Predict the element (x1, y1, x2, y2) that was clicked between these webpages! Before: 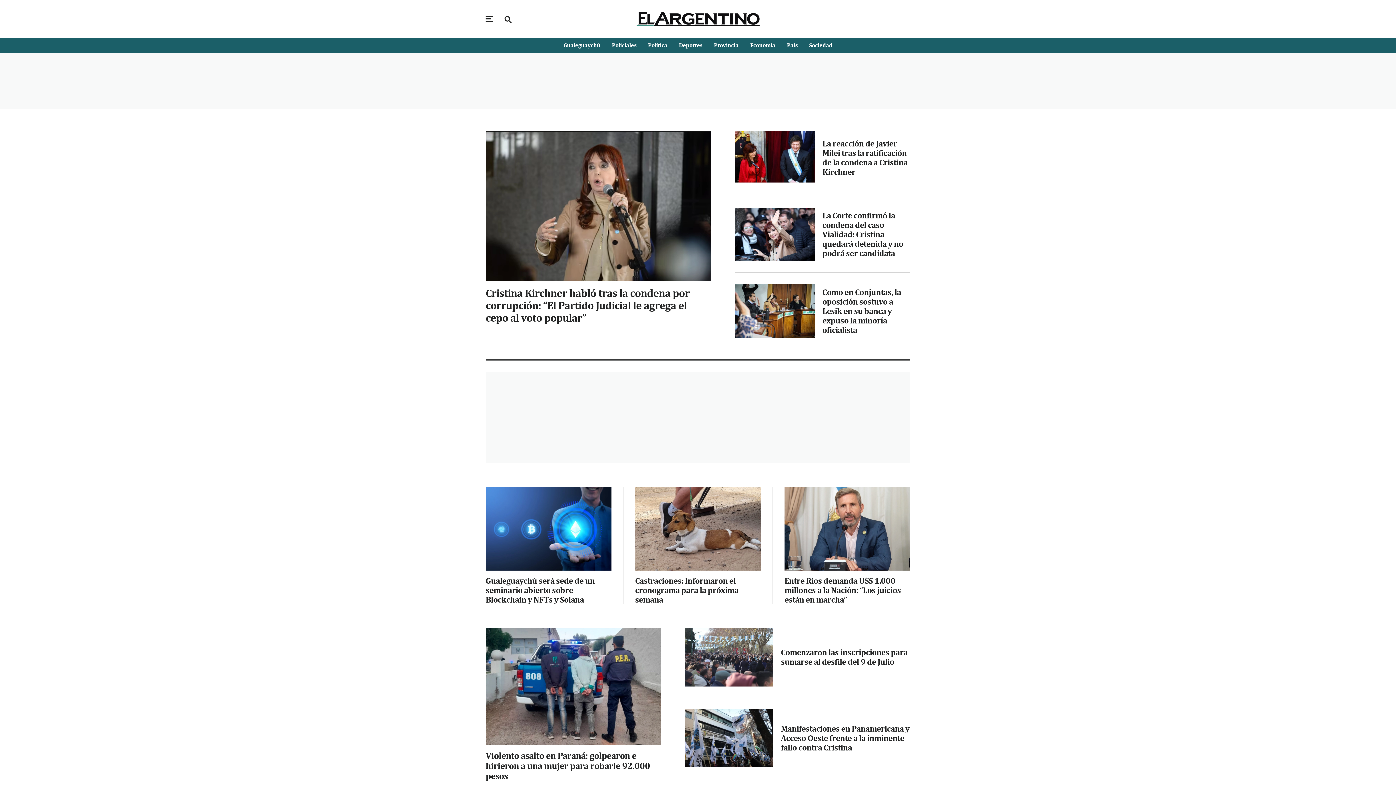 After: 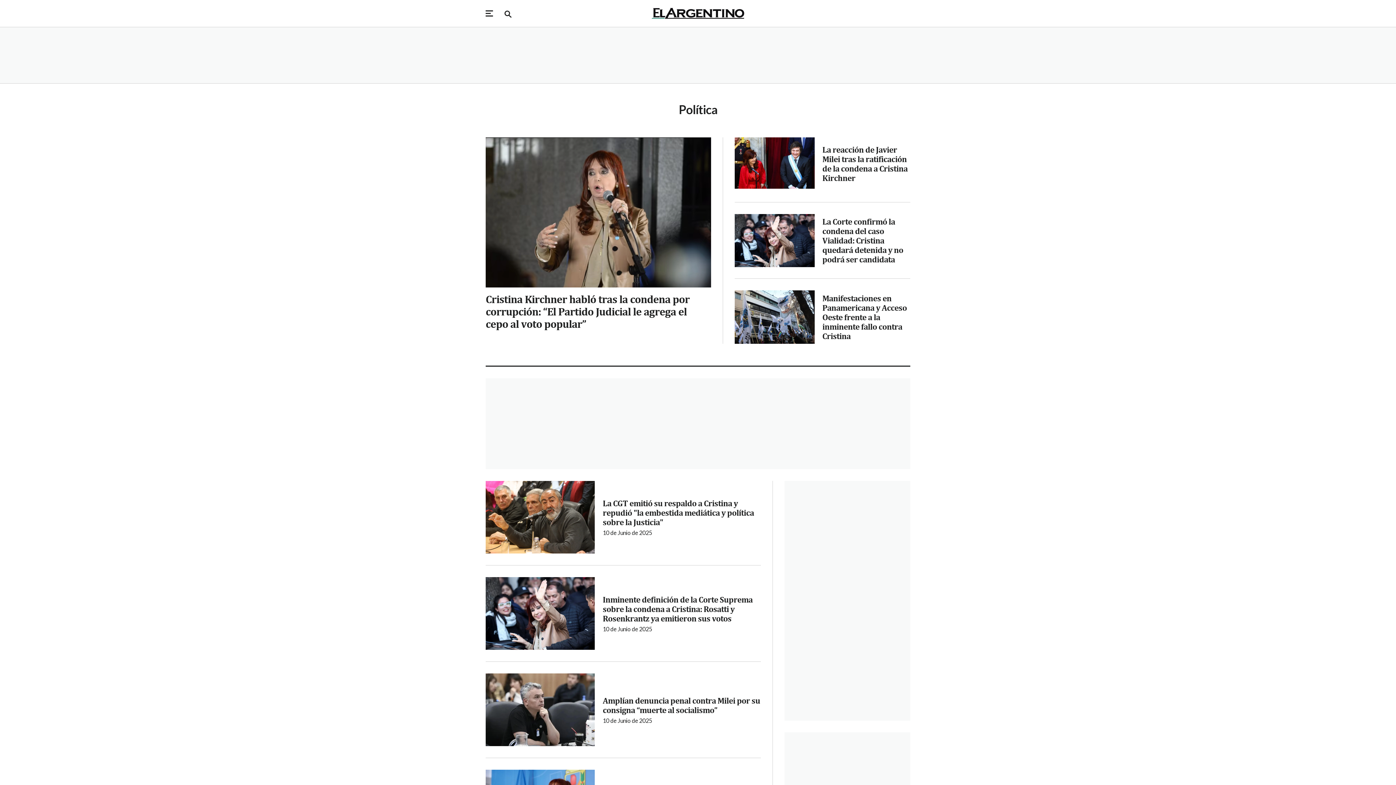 Action: bbox: (648, 37, 667, 53) label: Política